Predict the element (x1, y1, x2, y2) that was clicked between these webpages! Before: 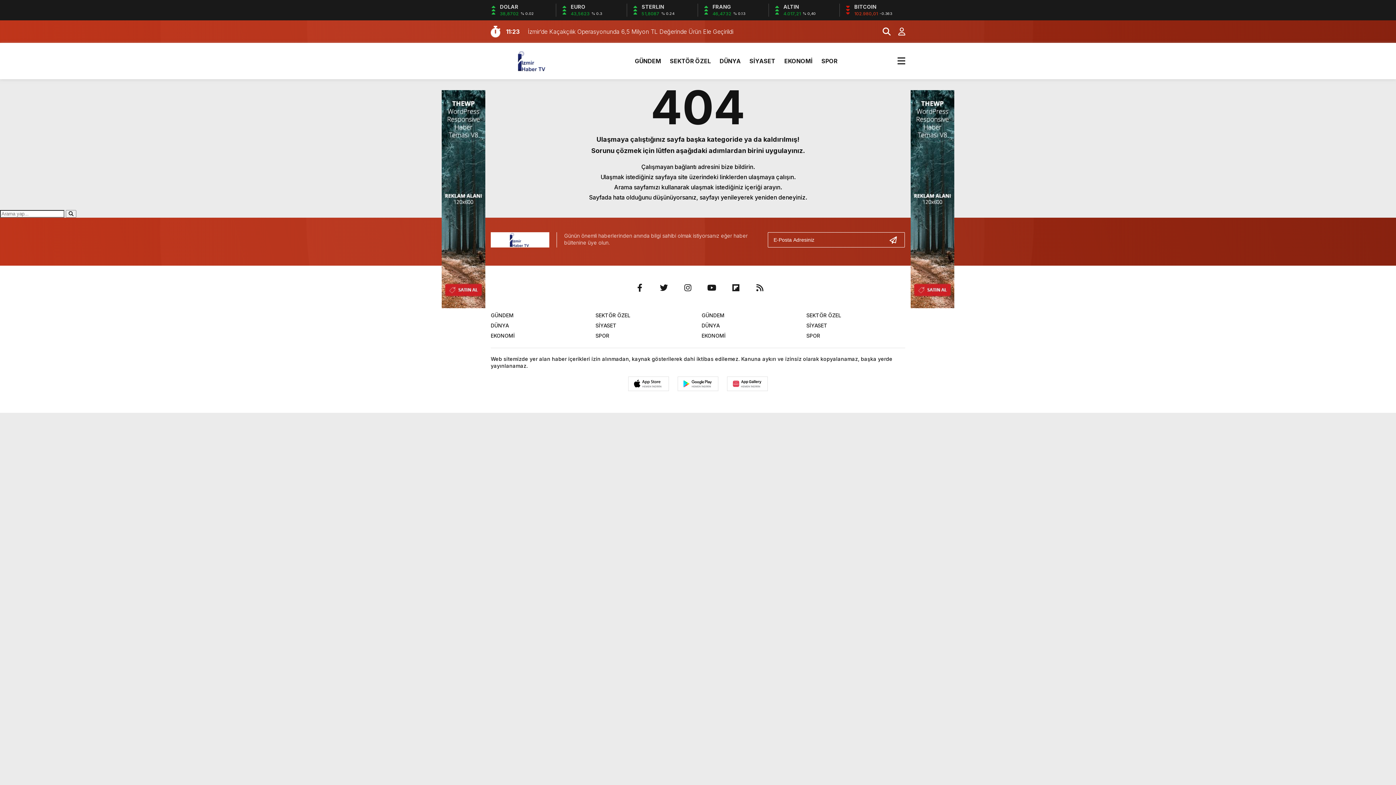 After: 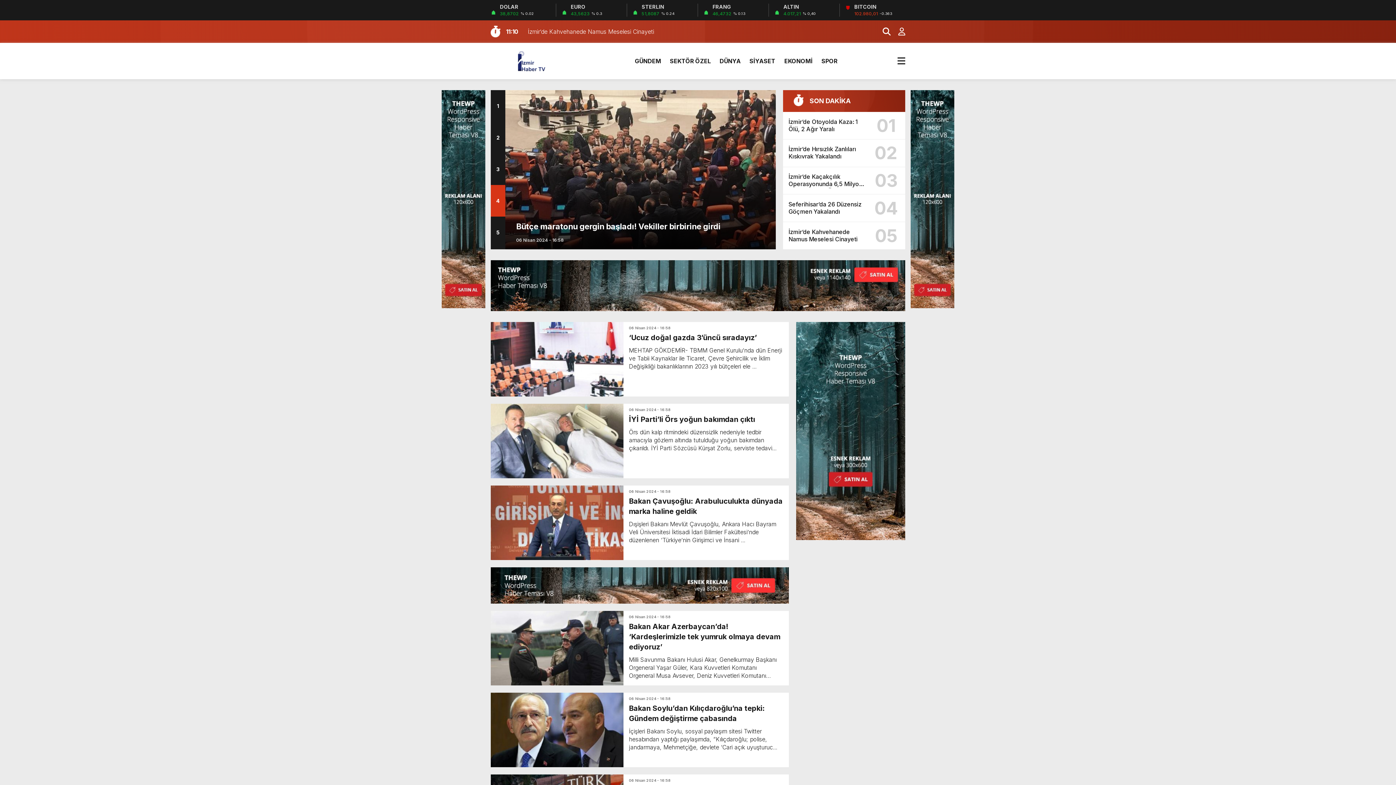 Action: label: SİYASET bbox: (749, 50, 775, 72)